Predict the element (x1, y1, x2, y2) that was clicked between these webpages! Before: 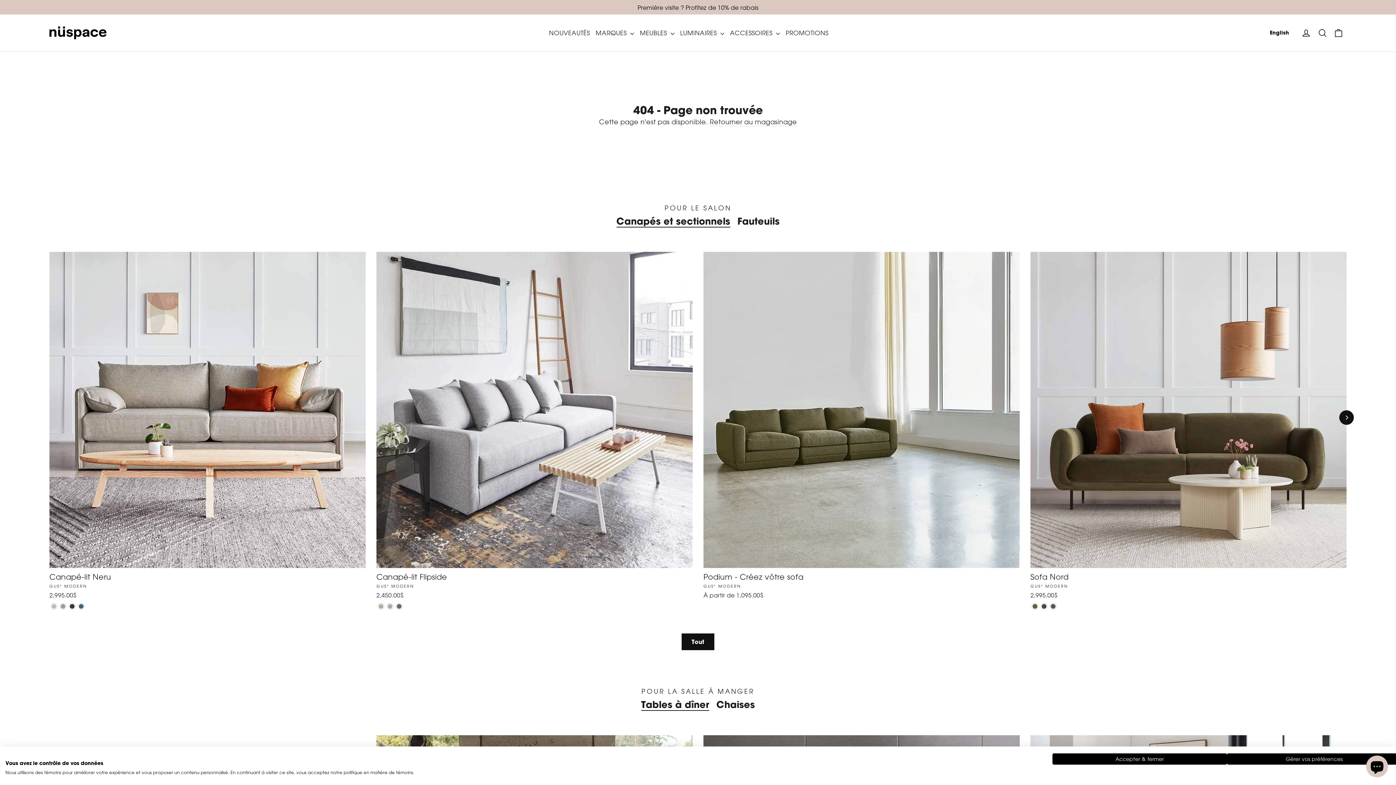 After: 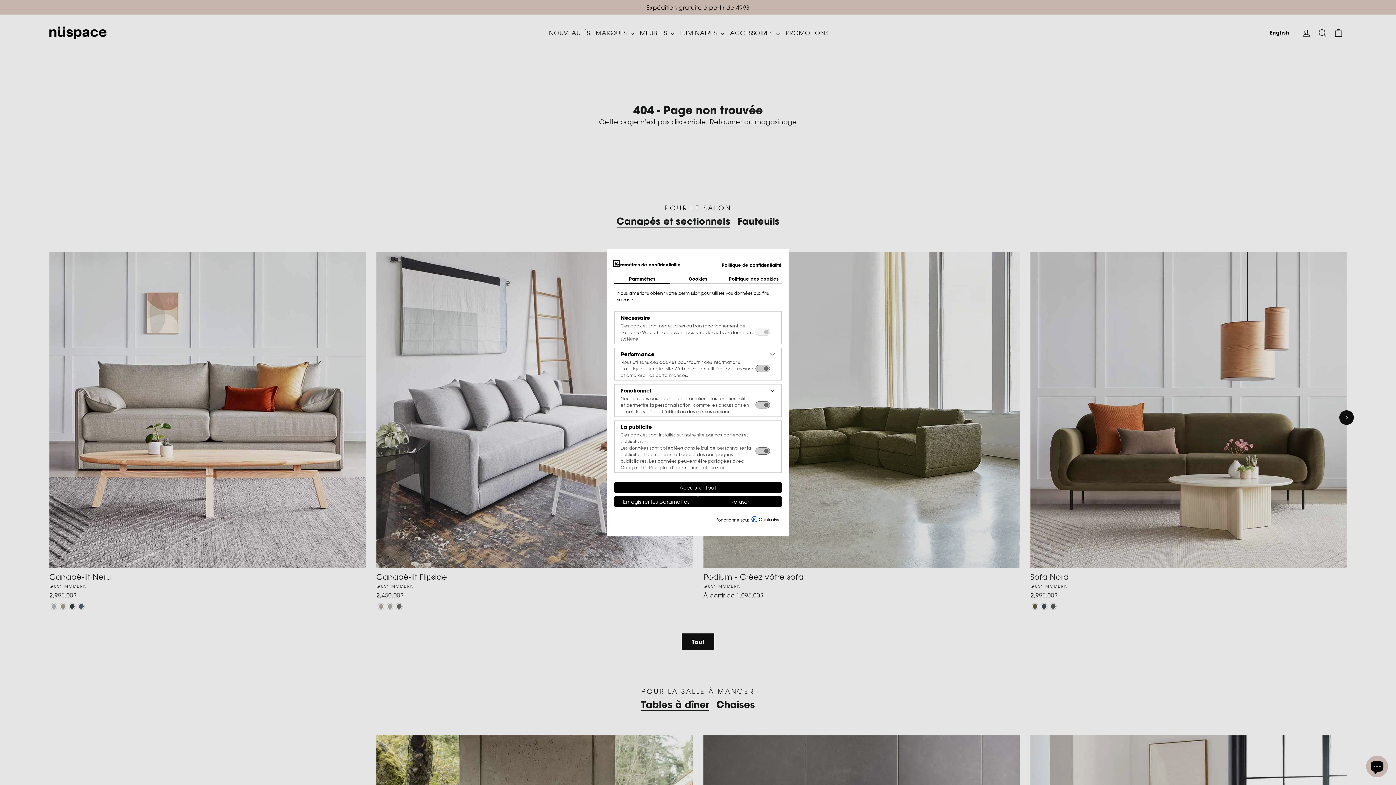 Action: bbox: (1227, 753, 1401, 765) label: Ajustez les préférences de cookie